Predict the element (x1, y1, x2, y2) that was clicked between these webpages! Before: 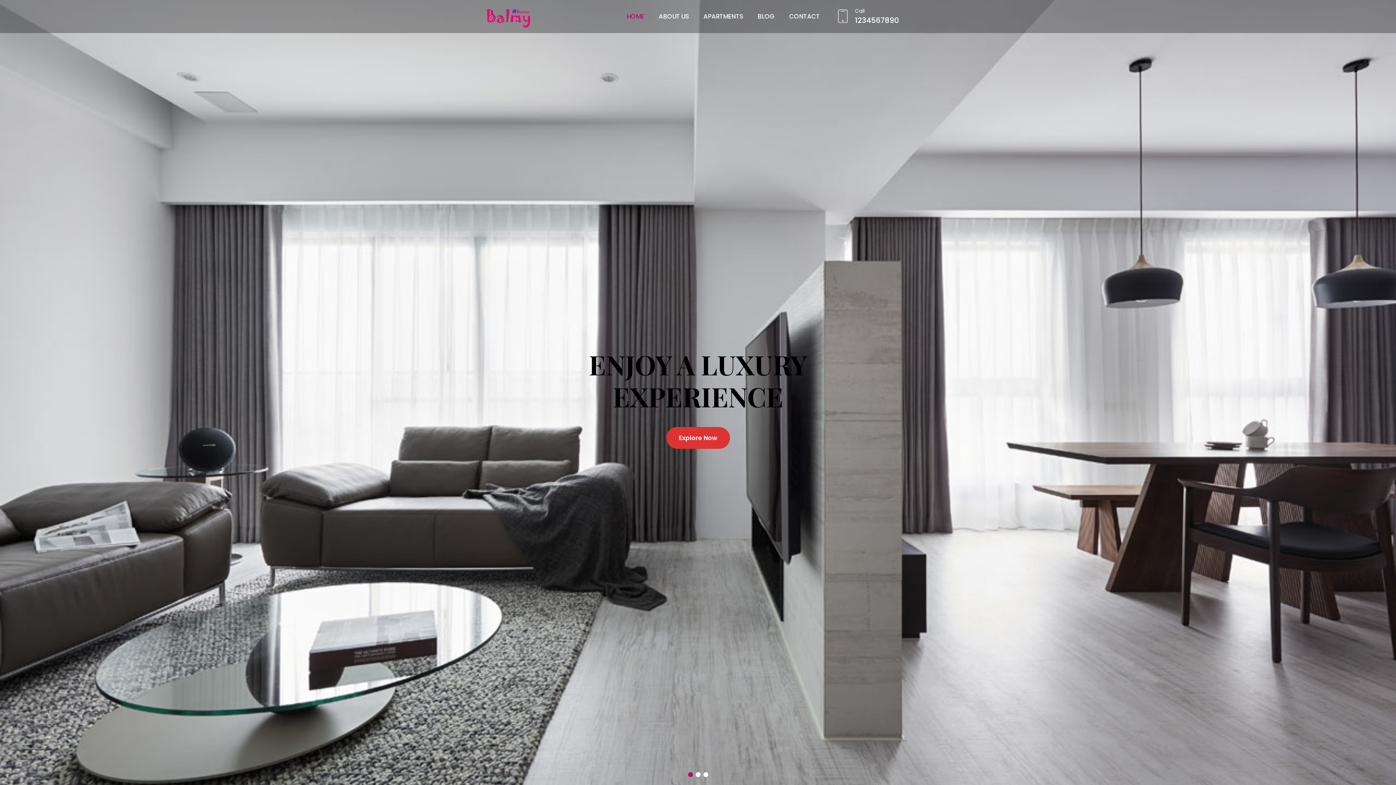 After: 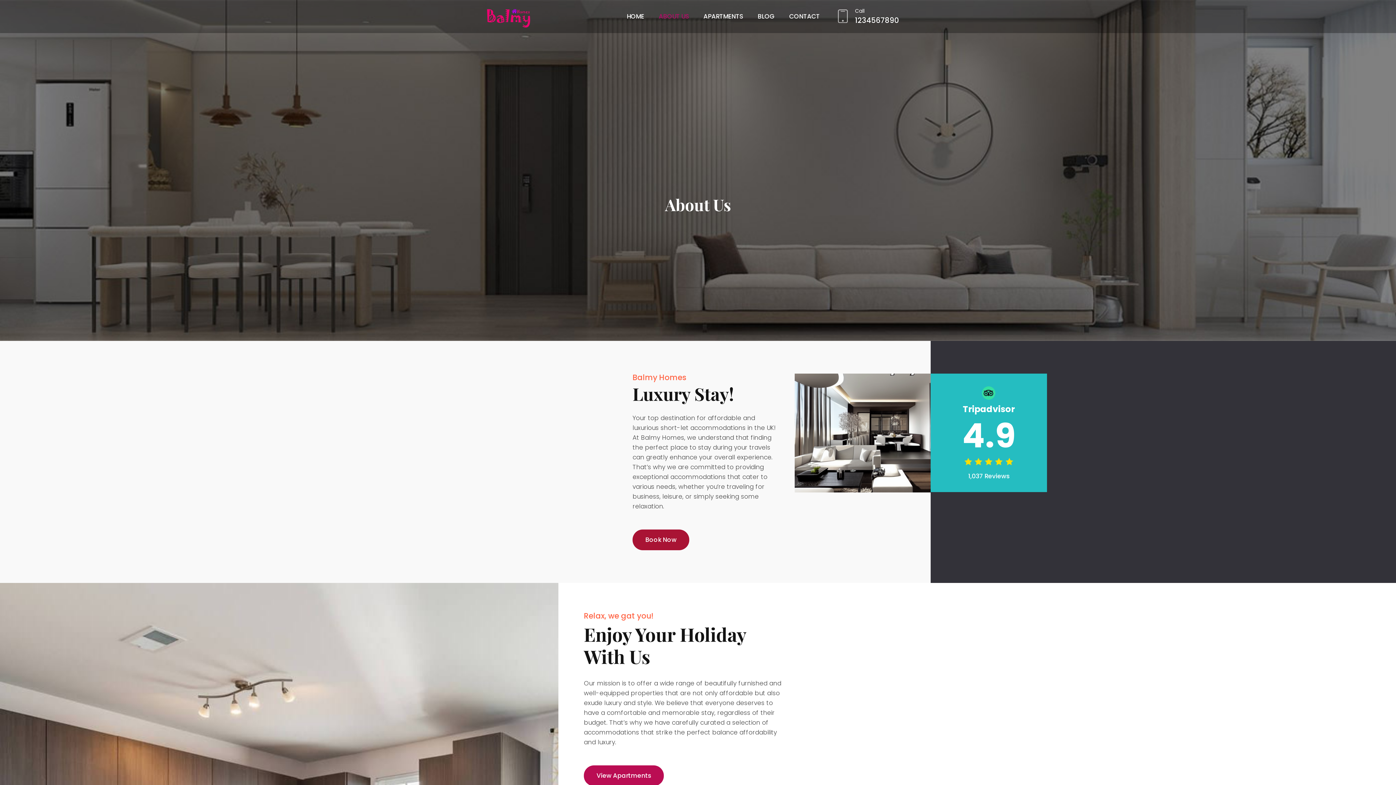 Action: label: ABOUT US bbox: (651, 0, 696, 33)